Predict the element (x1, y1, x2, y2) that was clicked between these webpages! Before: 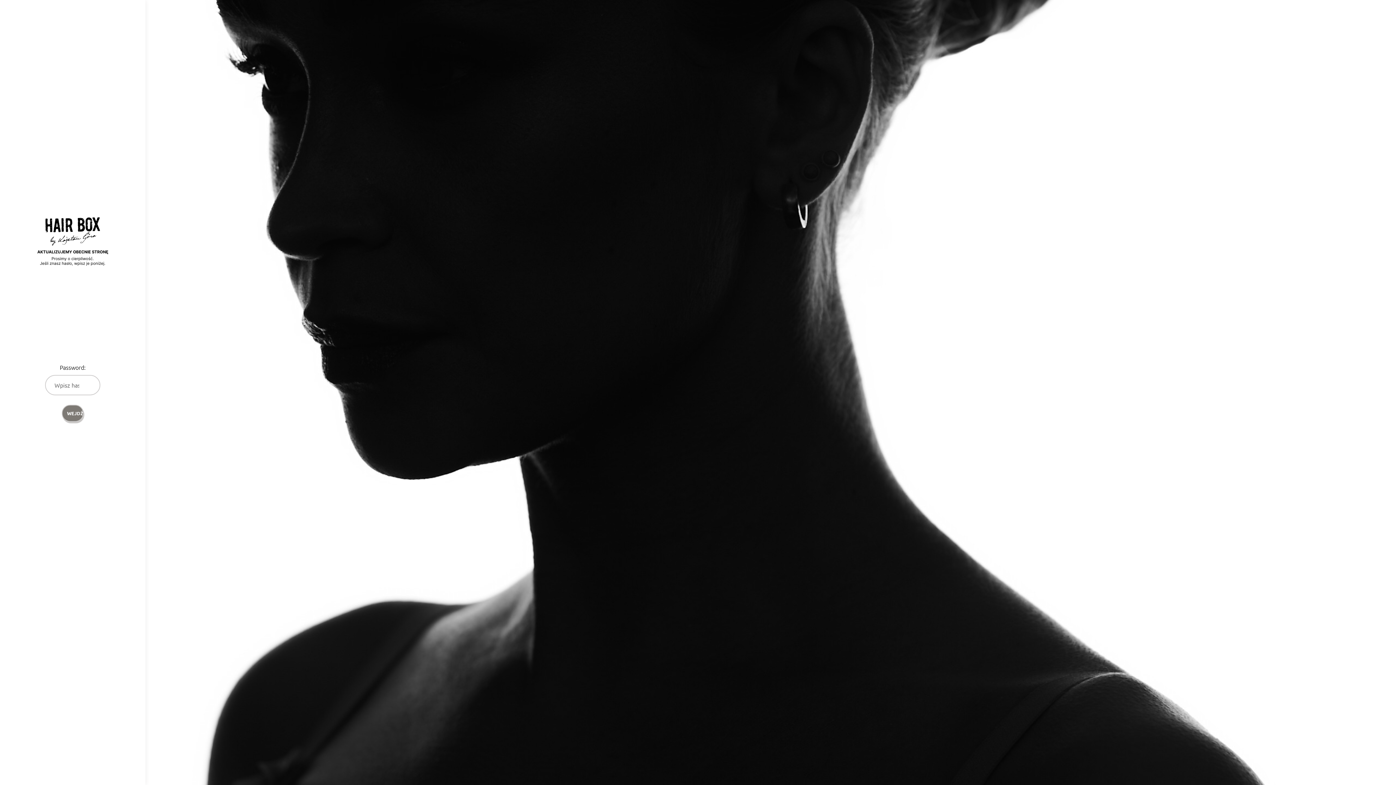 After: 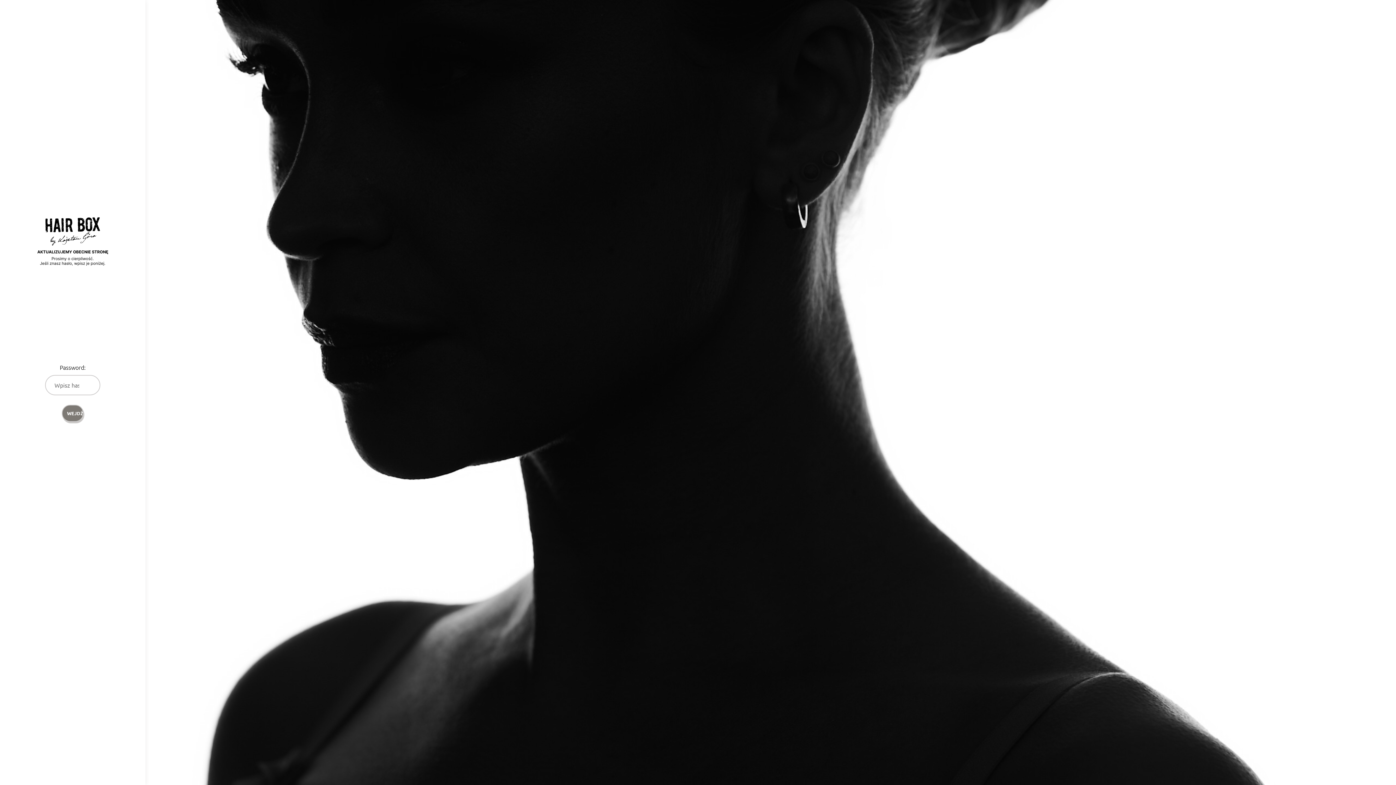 Action: label: Password Protect WordPress plugin bbox: (18, 216, 127, 285)